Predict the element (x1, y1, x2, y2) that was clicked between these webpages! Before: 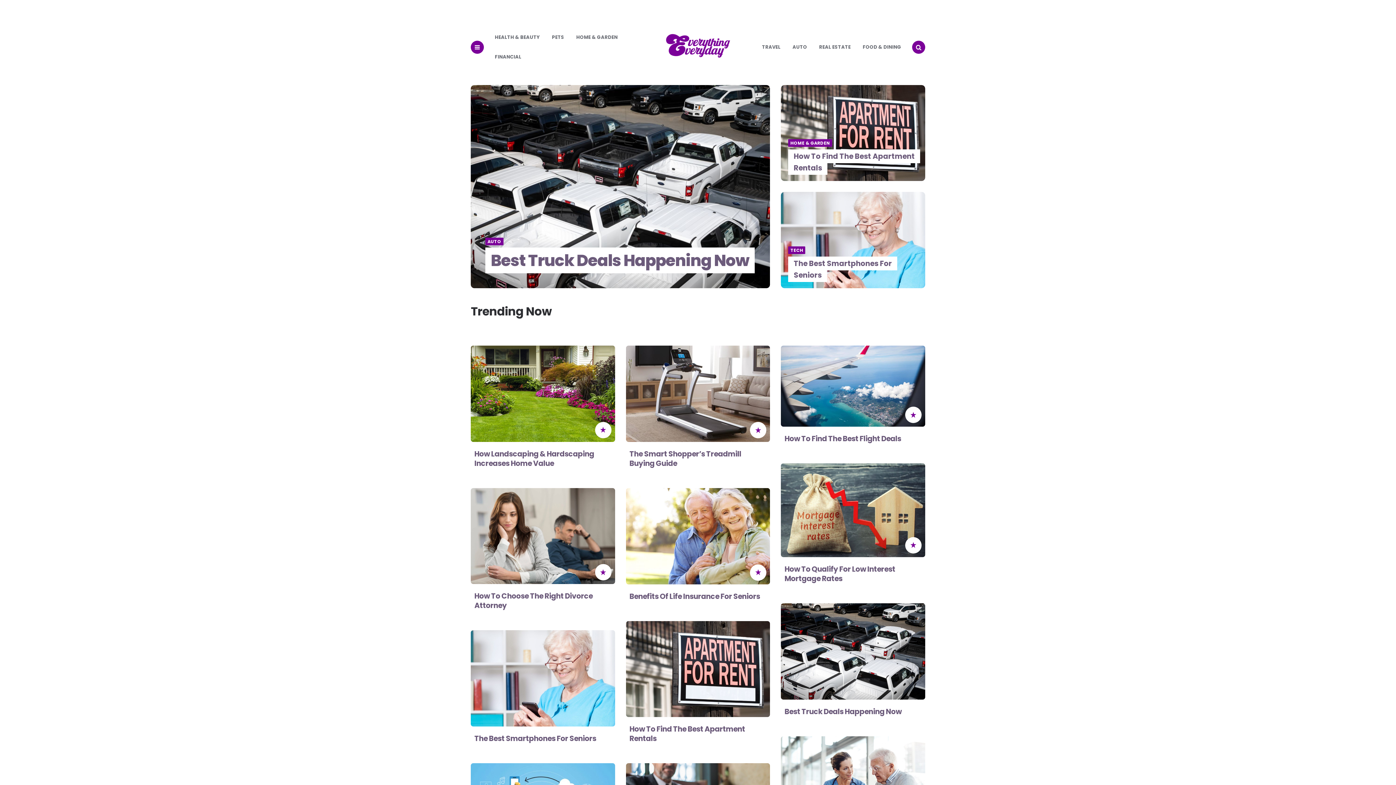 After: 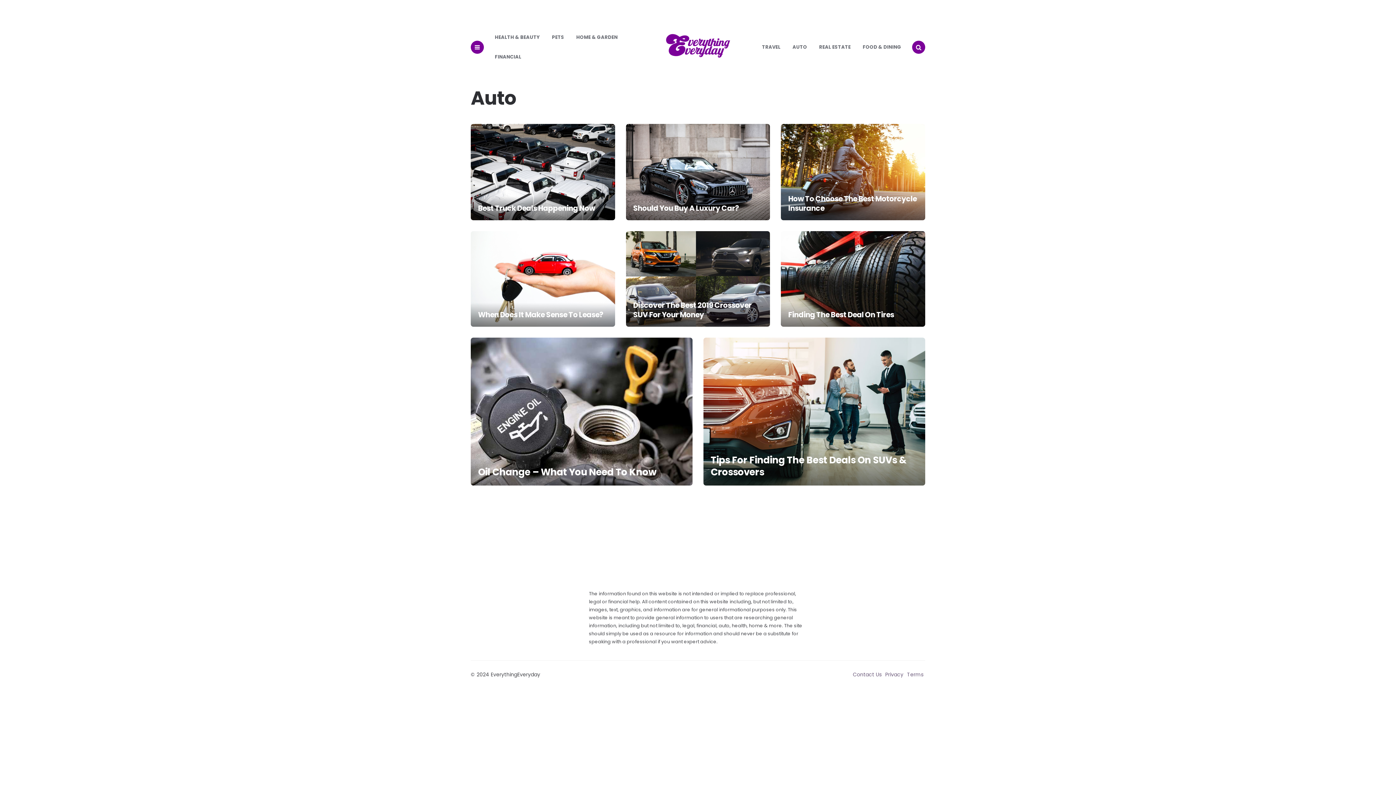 Action: bbox: (487, 239, 501, 244) label: AUTO